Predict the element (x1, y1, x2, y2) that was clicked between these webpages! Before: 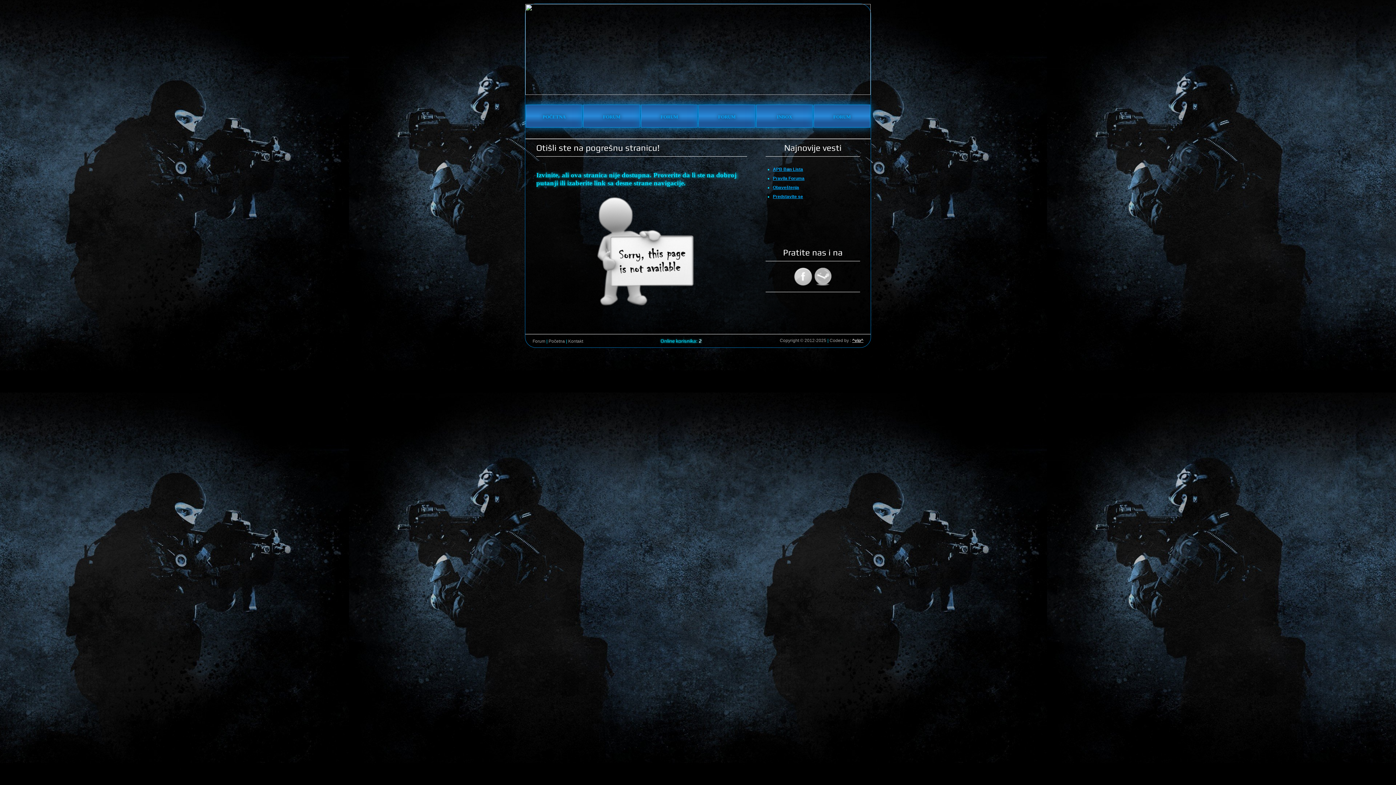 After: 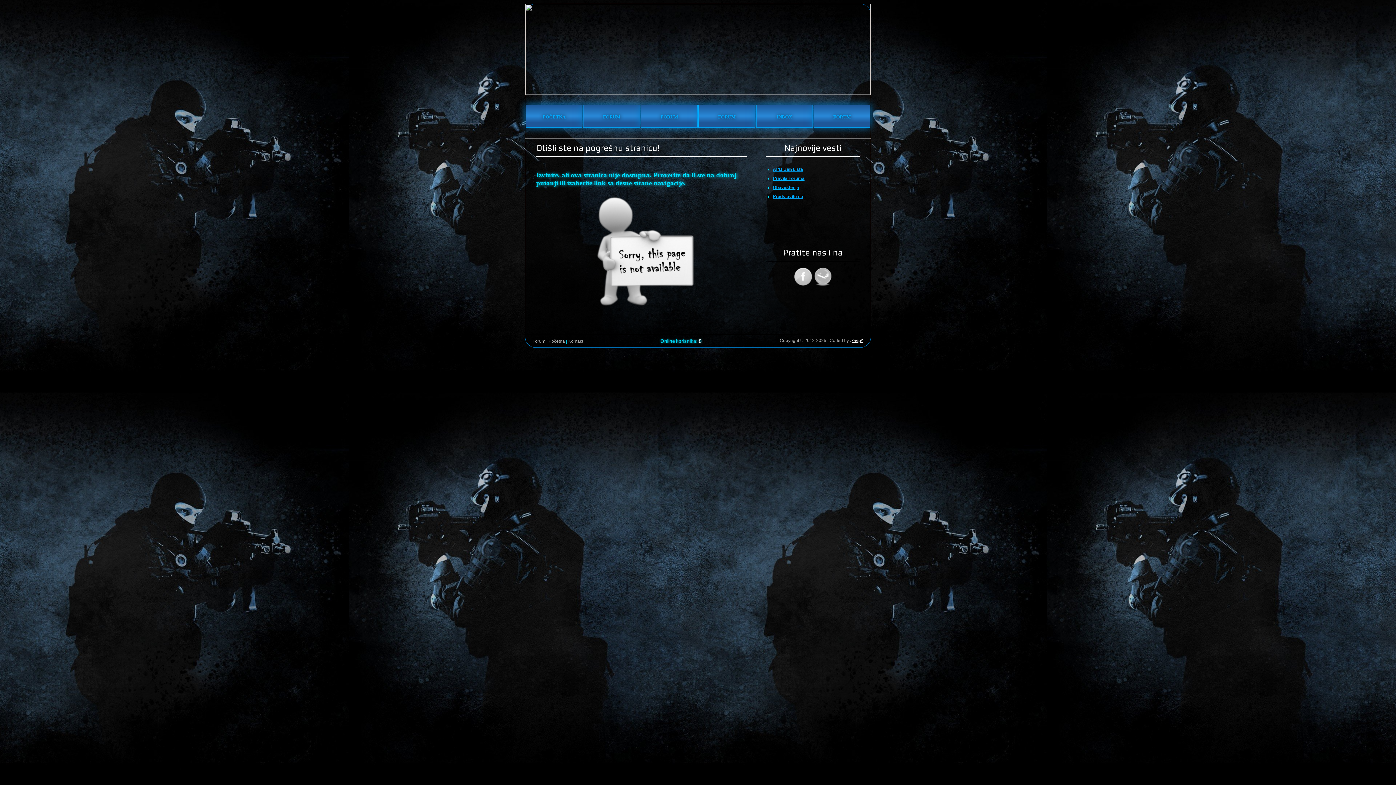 Action: bbox: (568, 338, 583, 344) label: Kontakt